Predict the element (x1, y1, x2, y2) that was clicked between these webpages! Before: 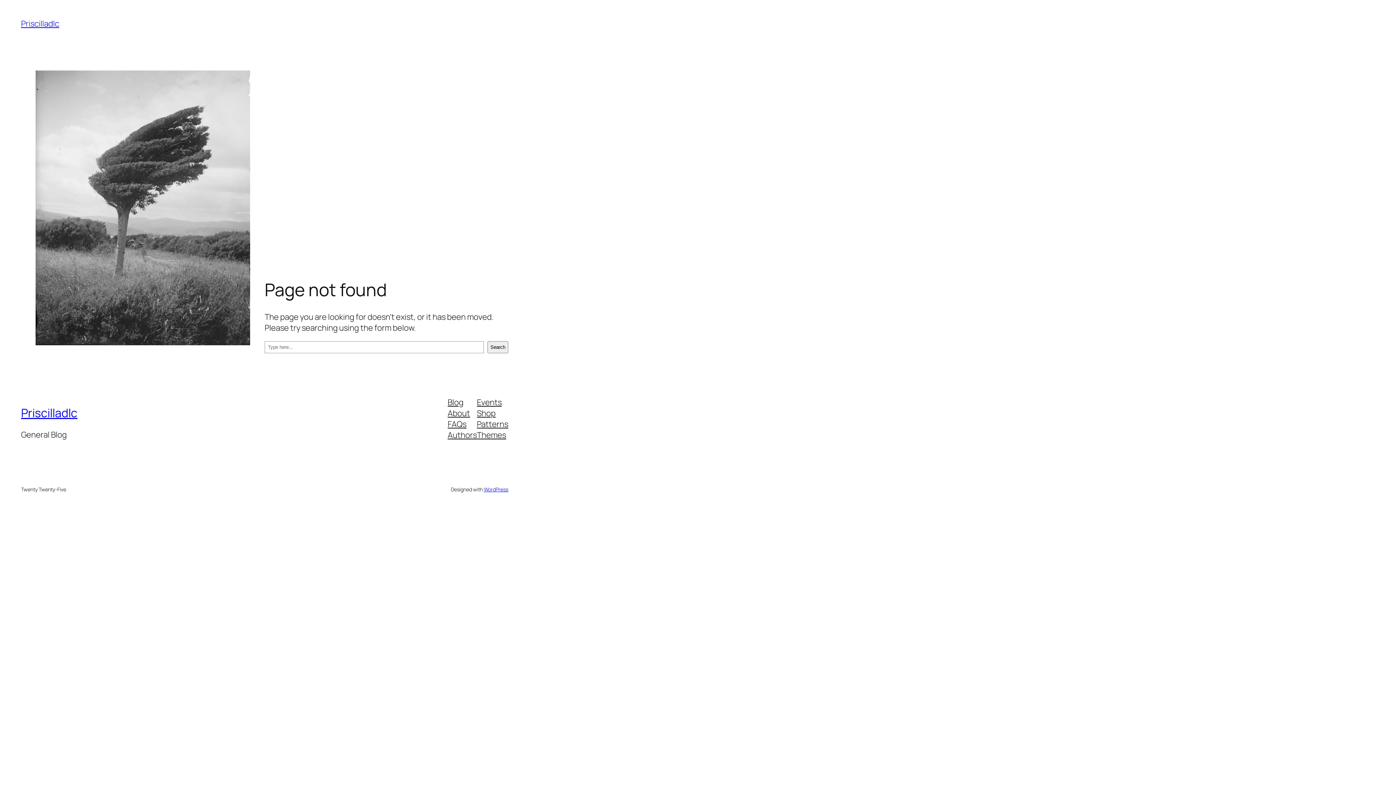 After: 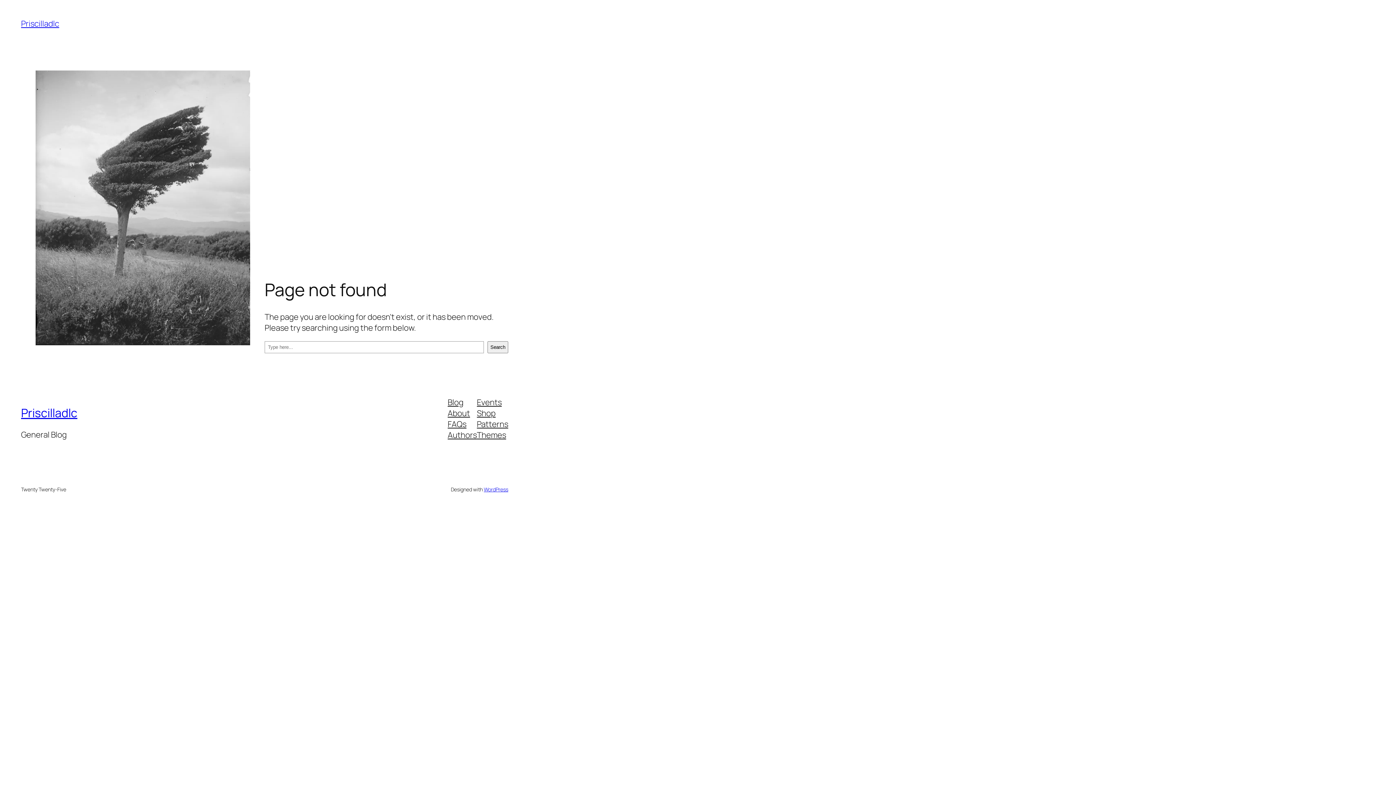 Action: bbox: (477, 429, 506, 440) label: Themes